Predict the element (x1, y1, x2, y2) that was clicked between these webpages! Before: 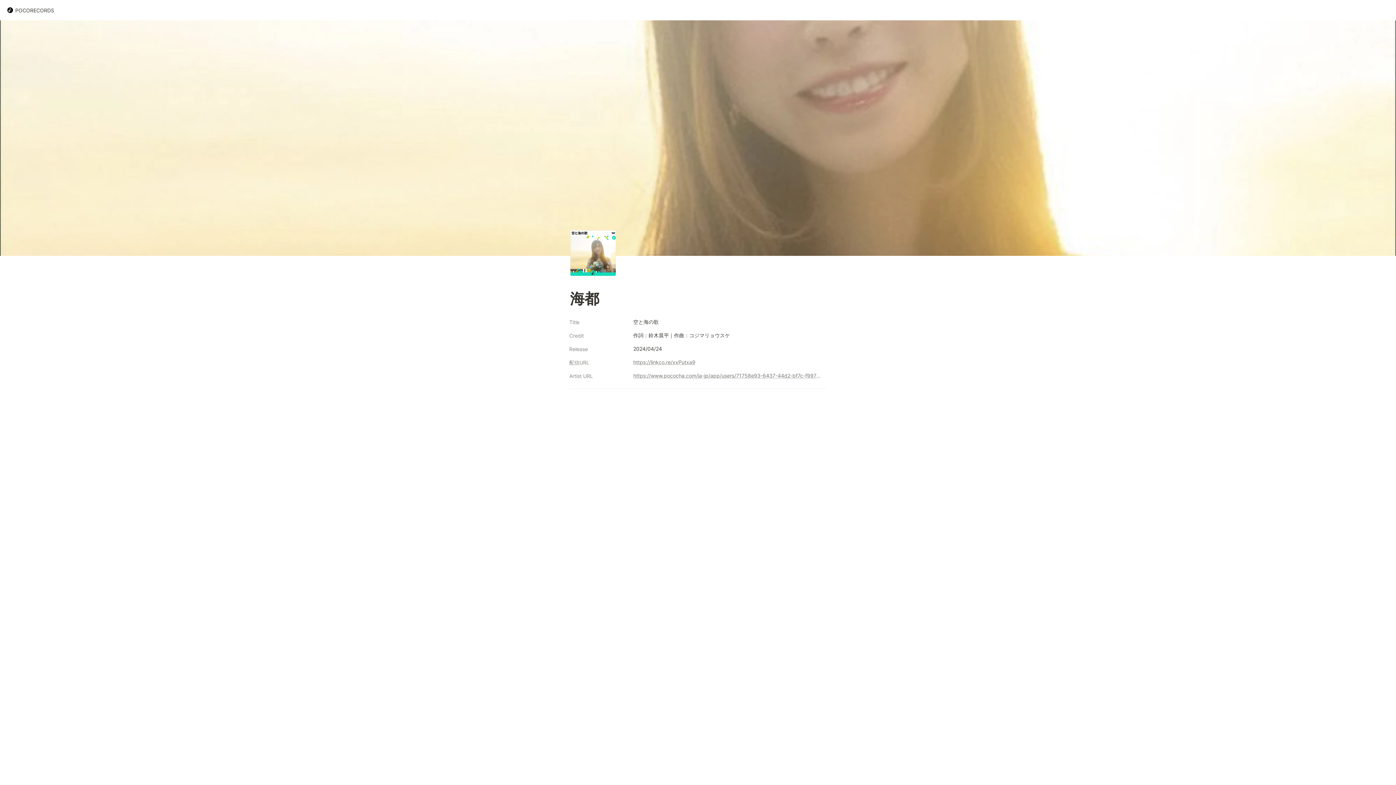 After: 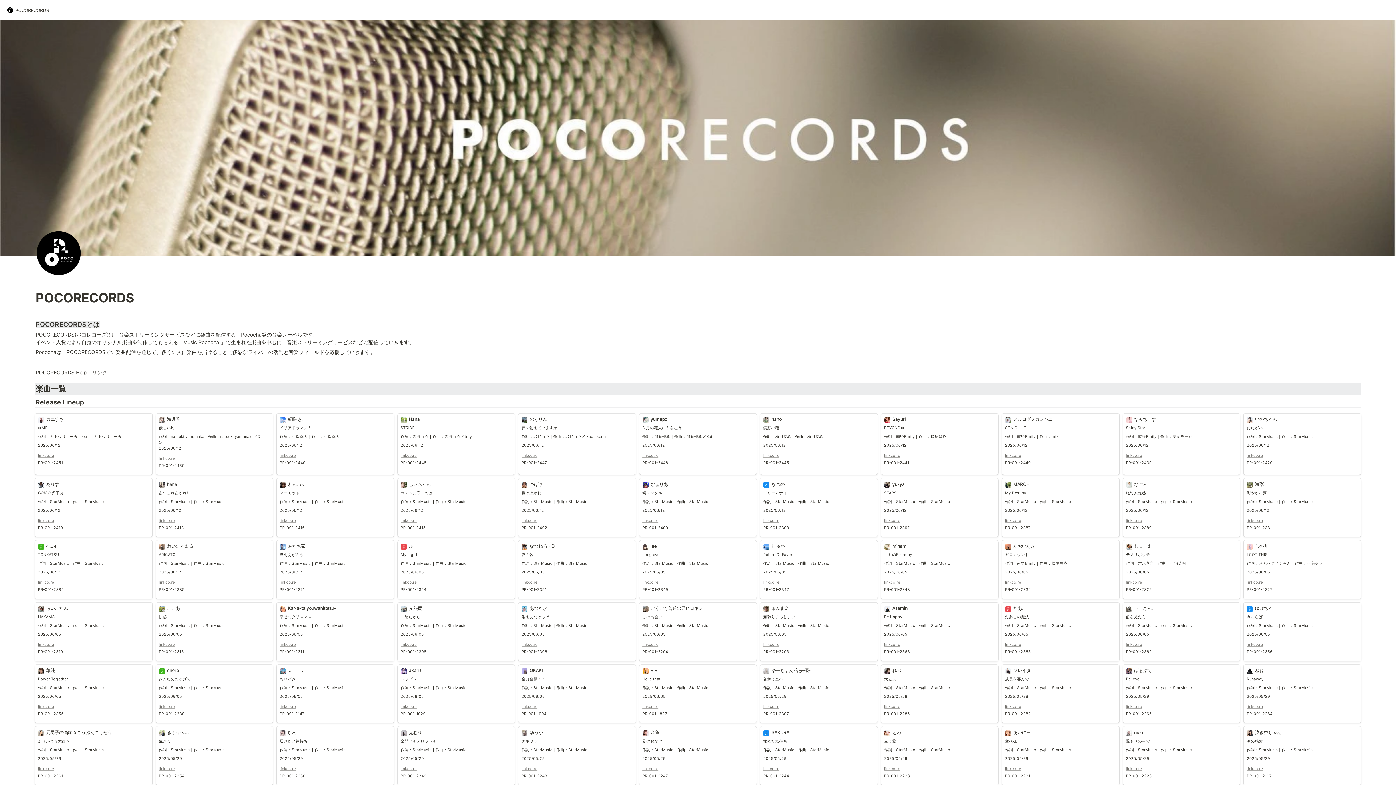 Action: bbox: (5, 5, 56, 14) label: POCORECORDS